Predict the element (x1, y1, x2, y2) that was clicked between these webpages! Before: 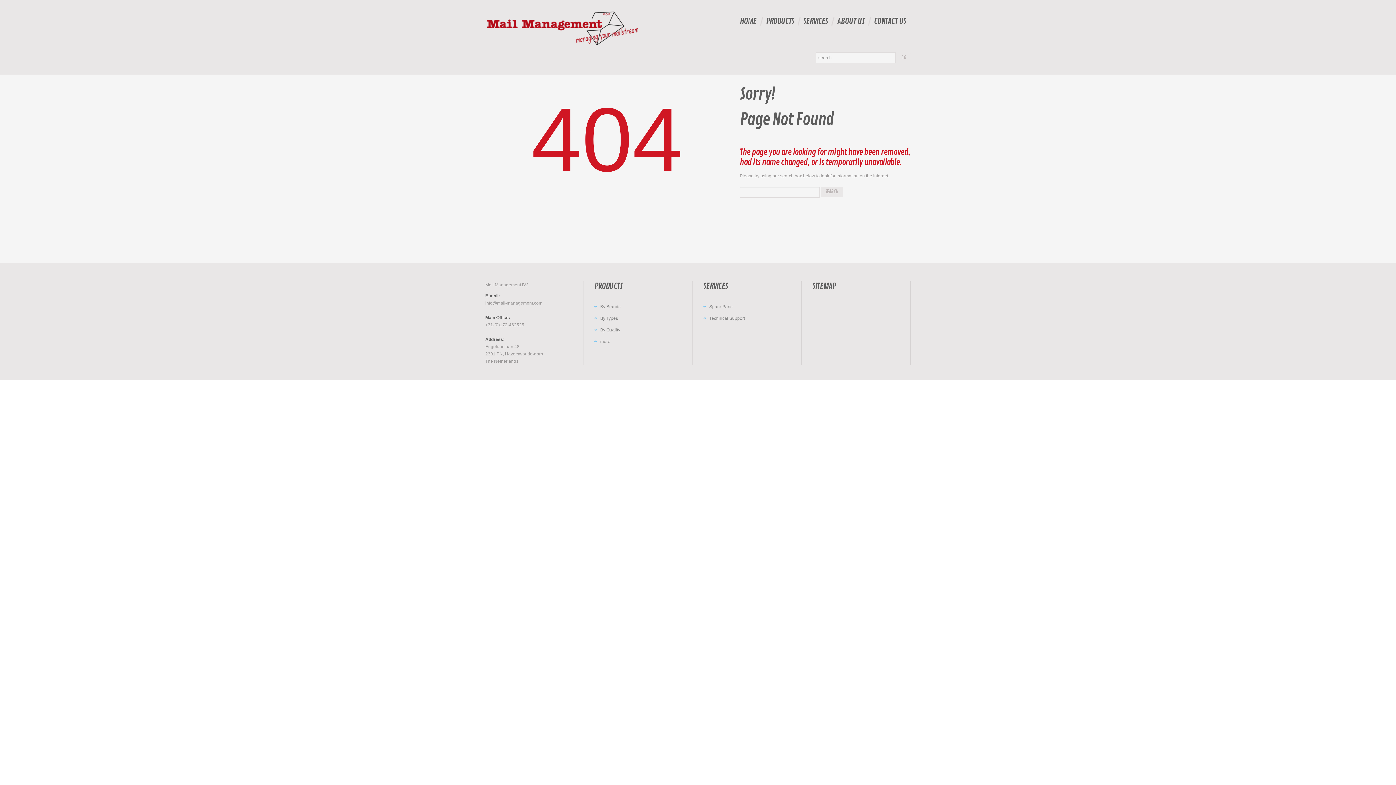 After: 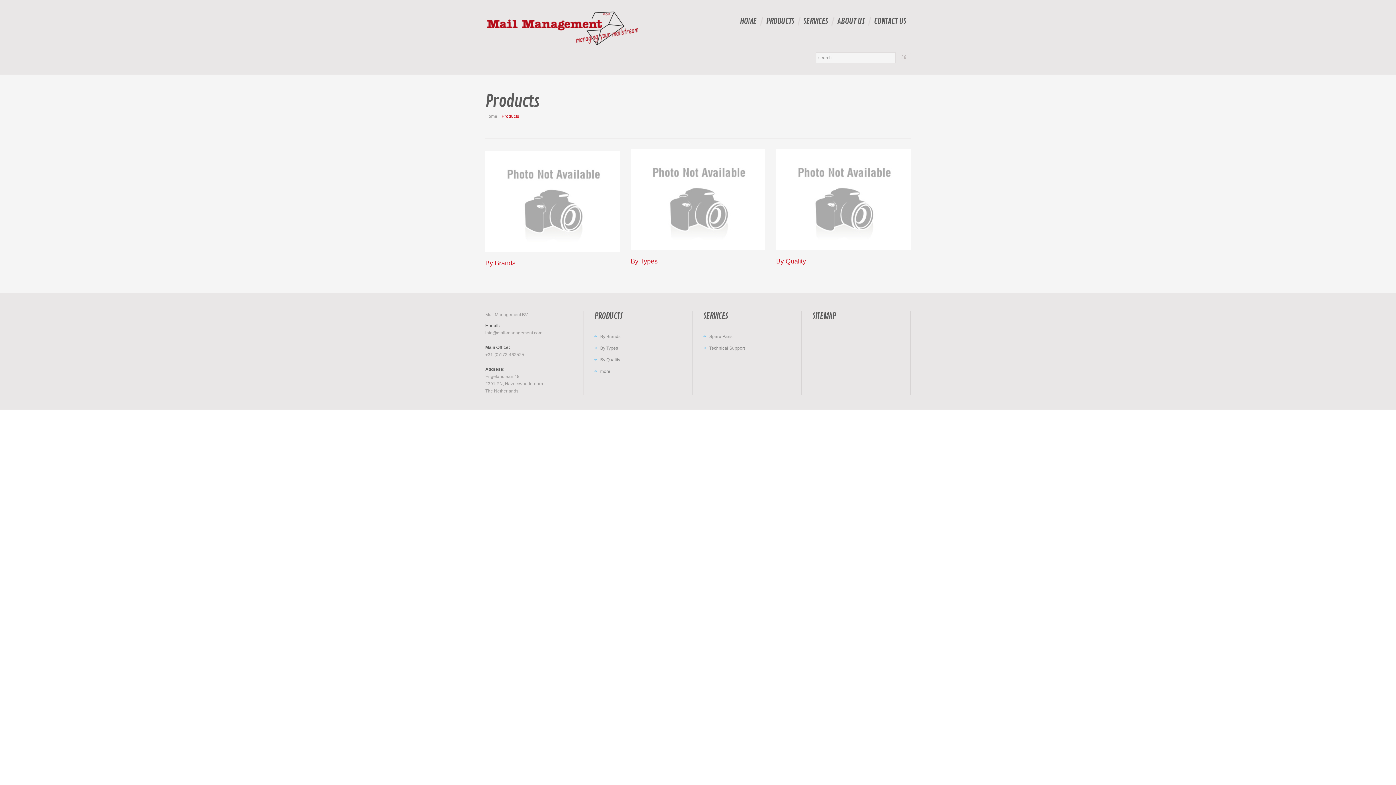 Action: label: more bbox: (600, 339, 610, 344)